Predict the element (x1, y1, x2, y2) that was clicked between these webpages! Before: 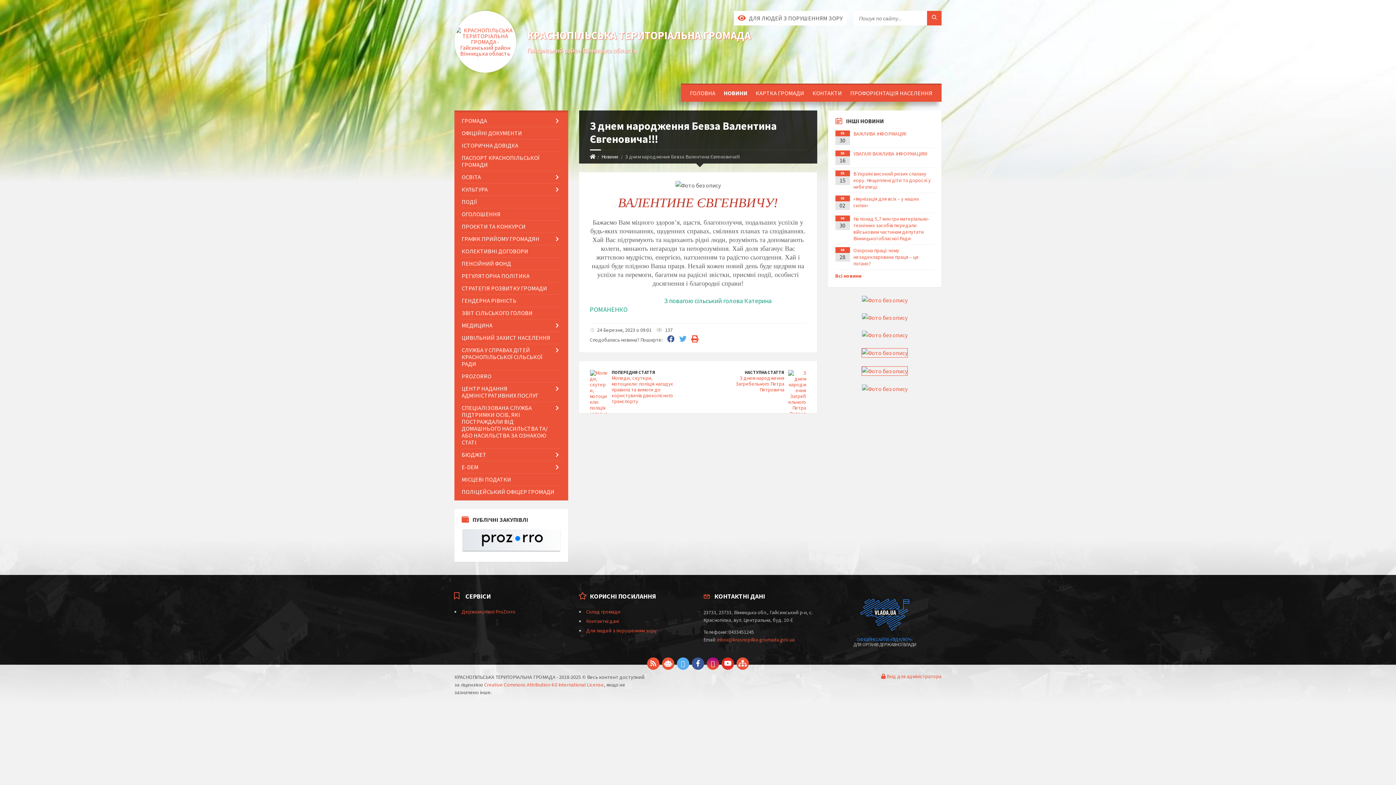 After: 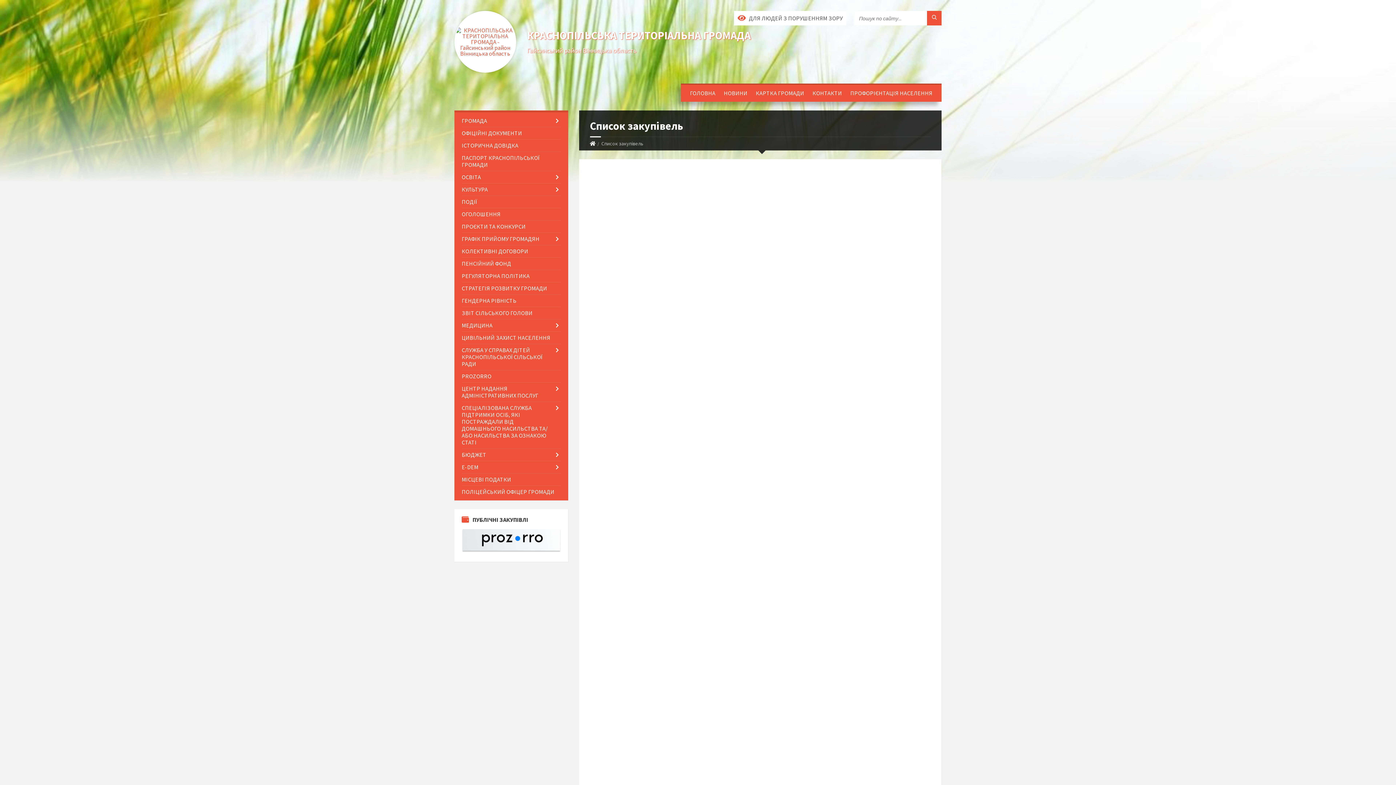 Action: bbox: (461, 547, 560, 554)